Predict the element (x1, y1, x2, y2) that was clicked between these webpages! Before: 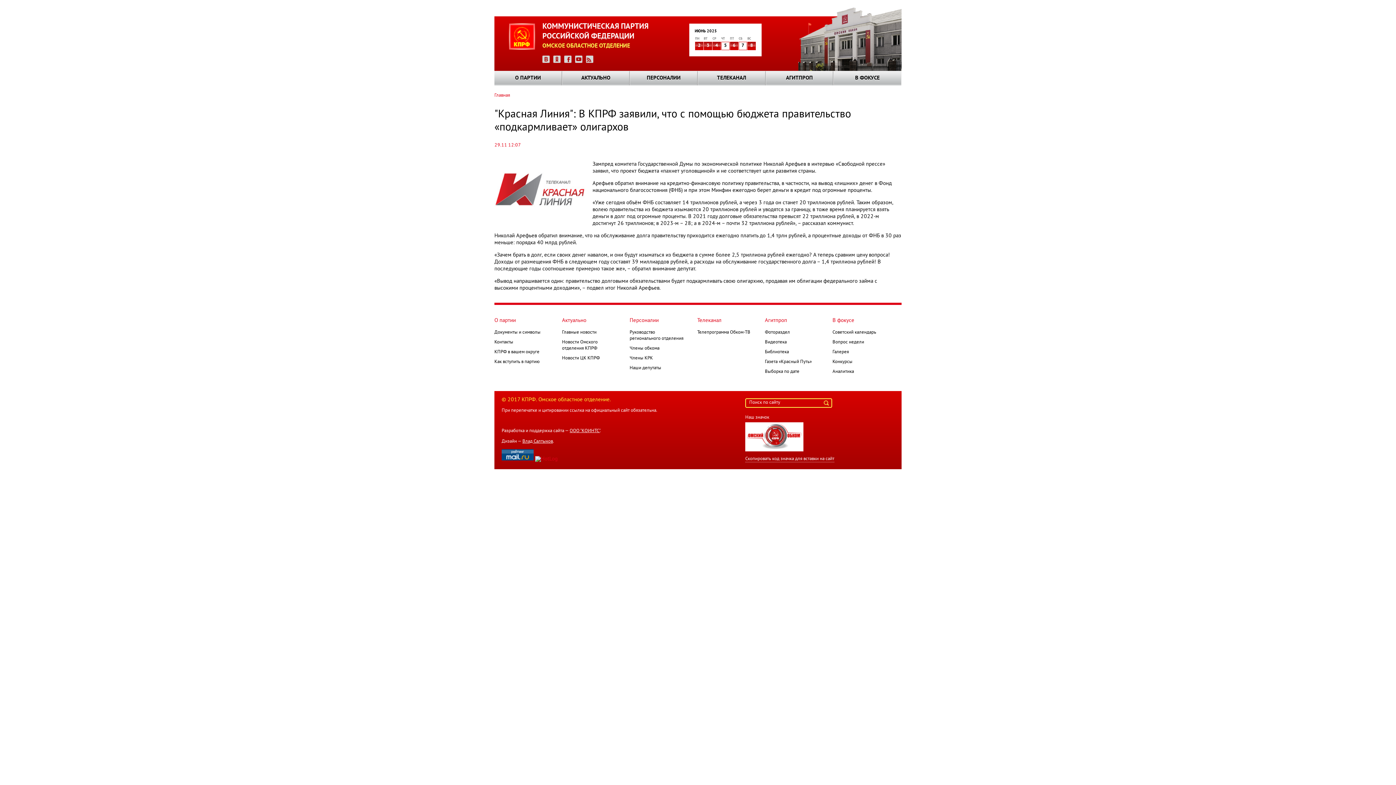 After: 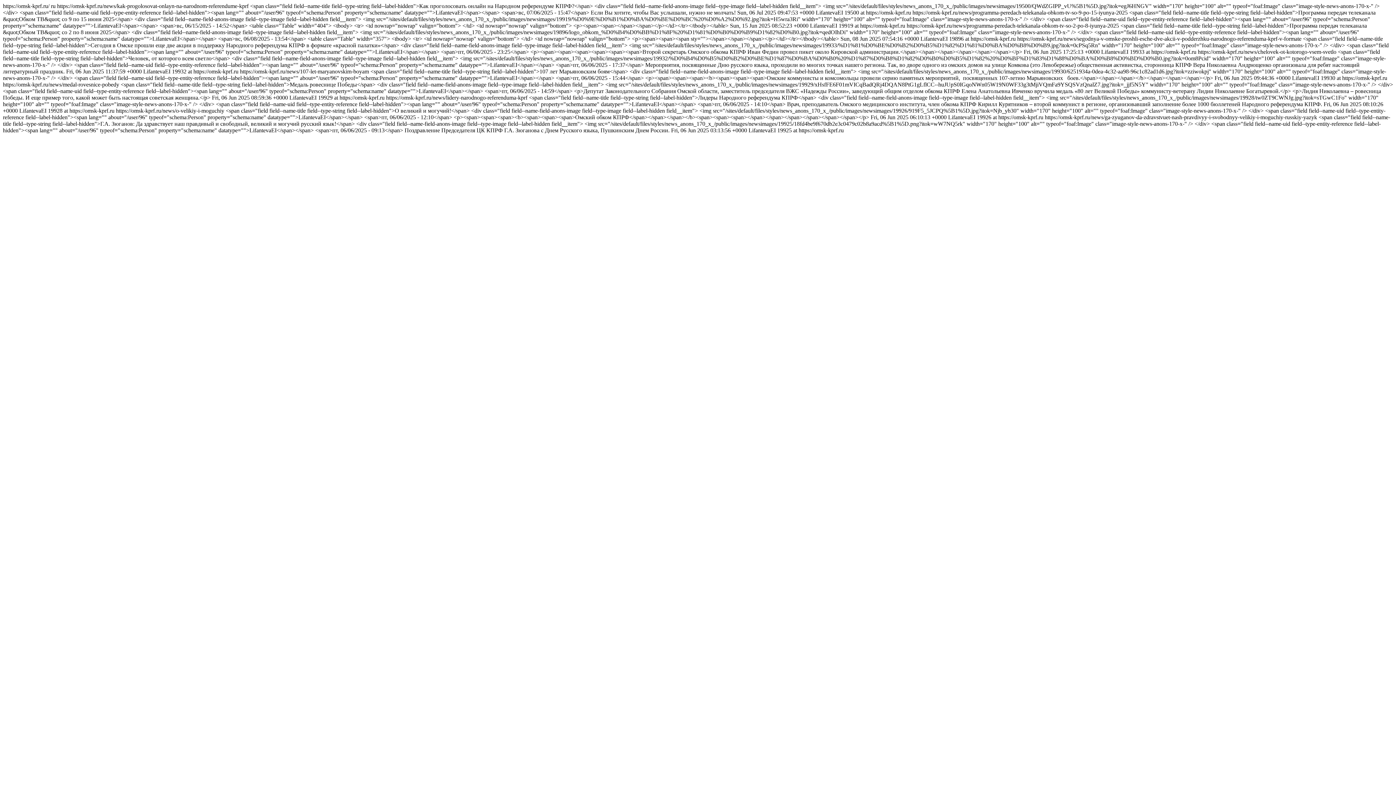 Action: bbox: (586, 59, 595, 64)